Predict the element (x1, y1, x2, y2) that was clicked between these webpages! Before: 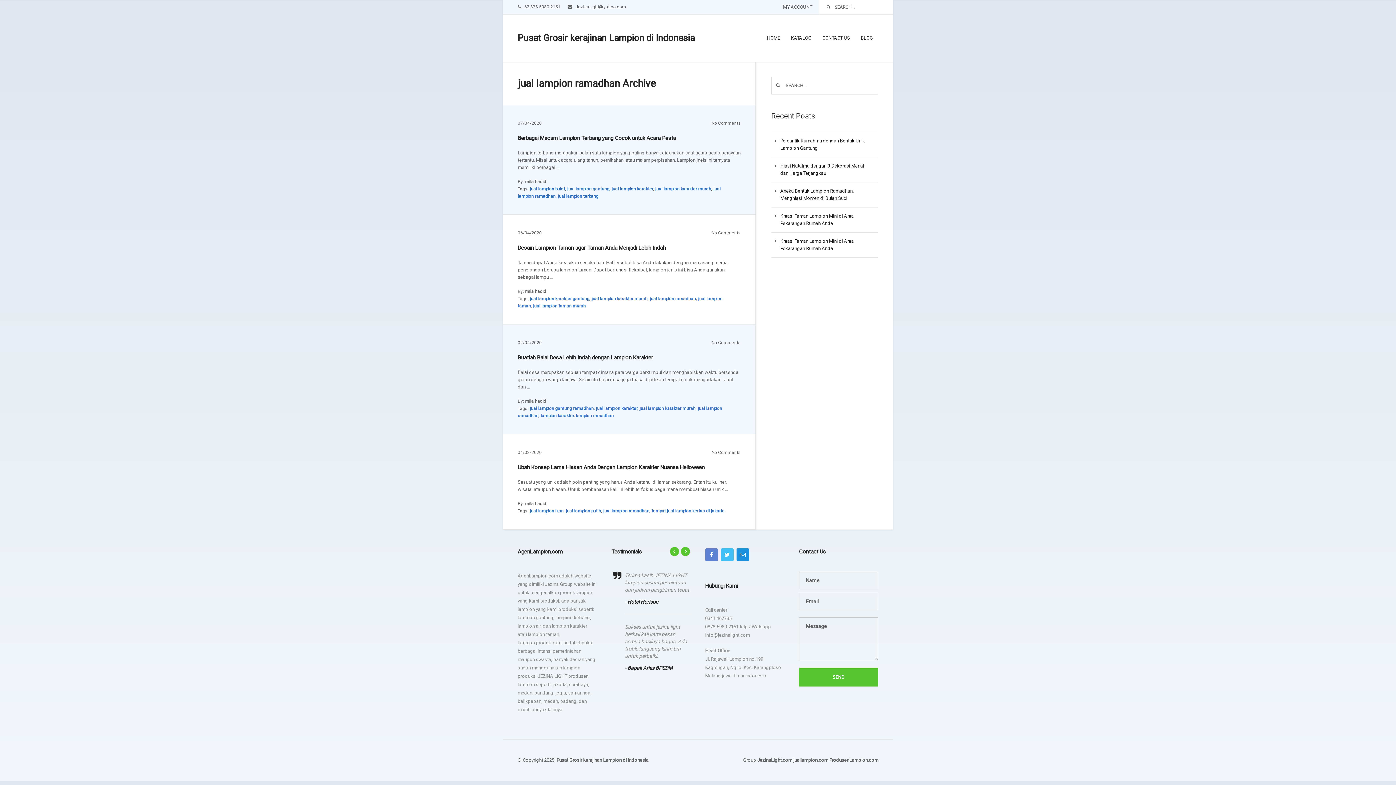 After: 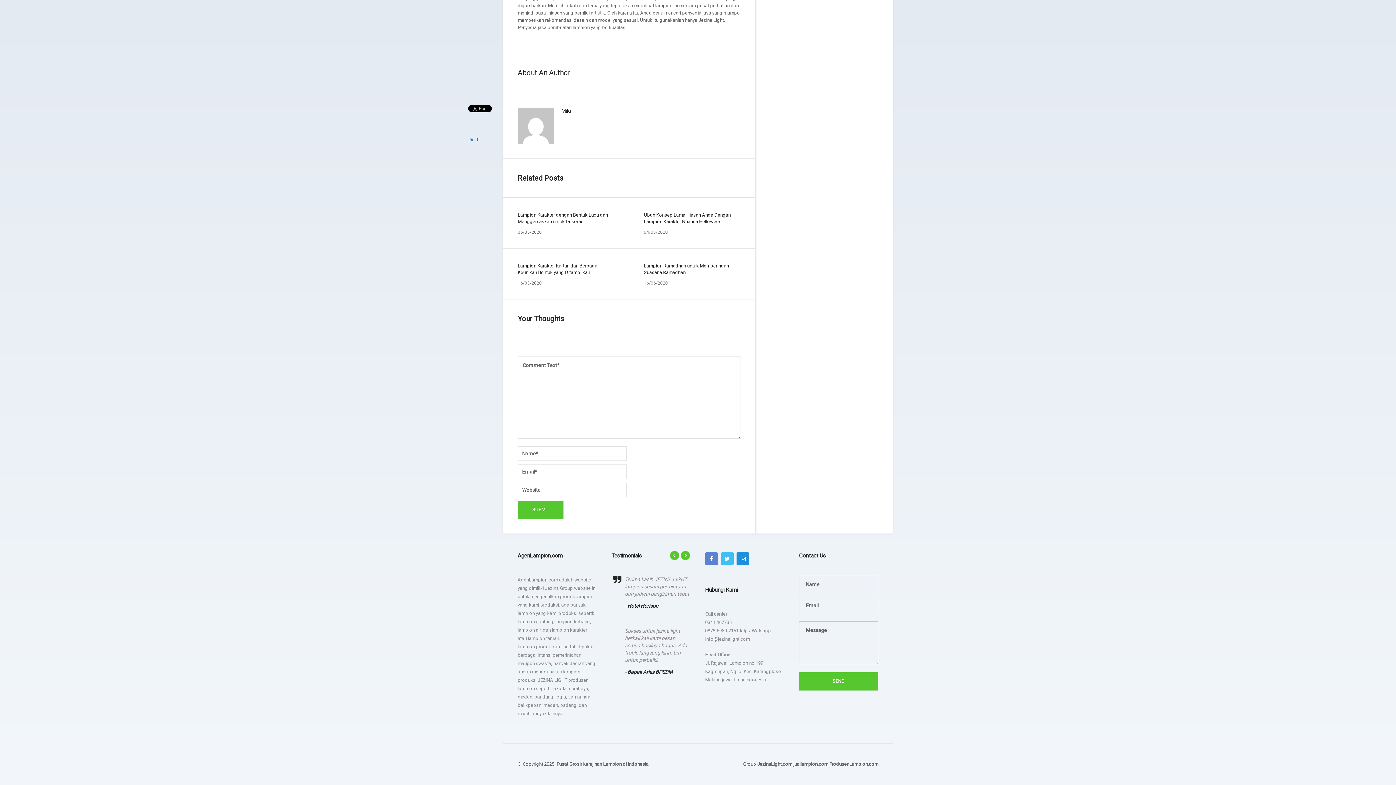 Action: label: No Comments bbox: (711, 340, 740, 345)